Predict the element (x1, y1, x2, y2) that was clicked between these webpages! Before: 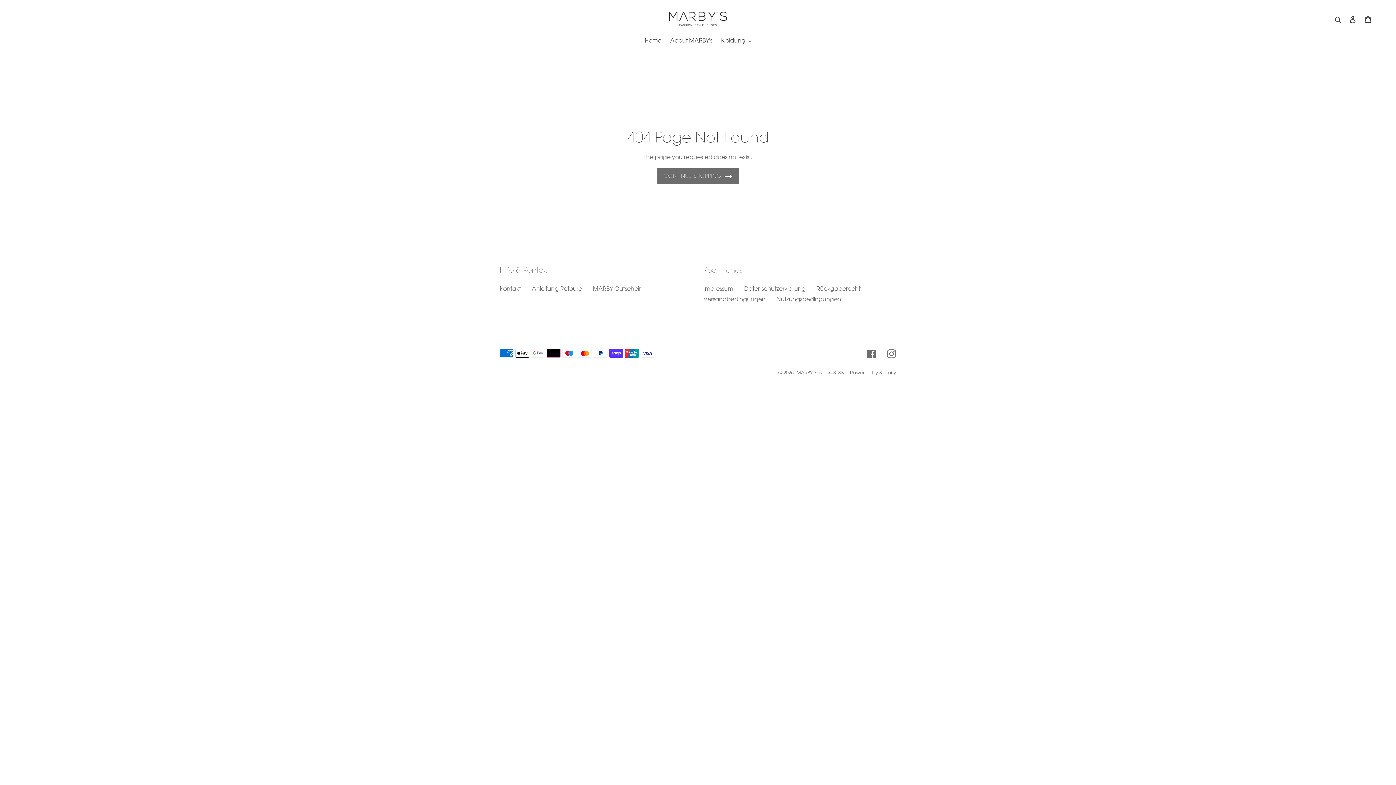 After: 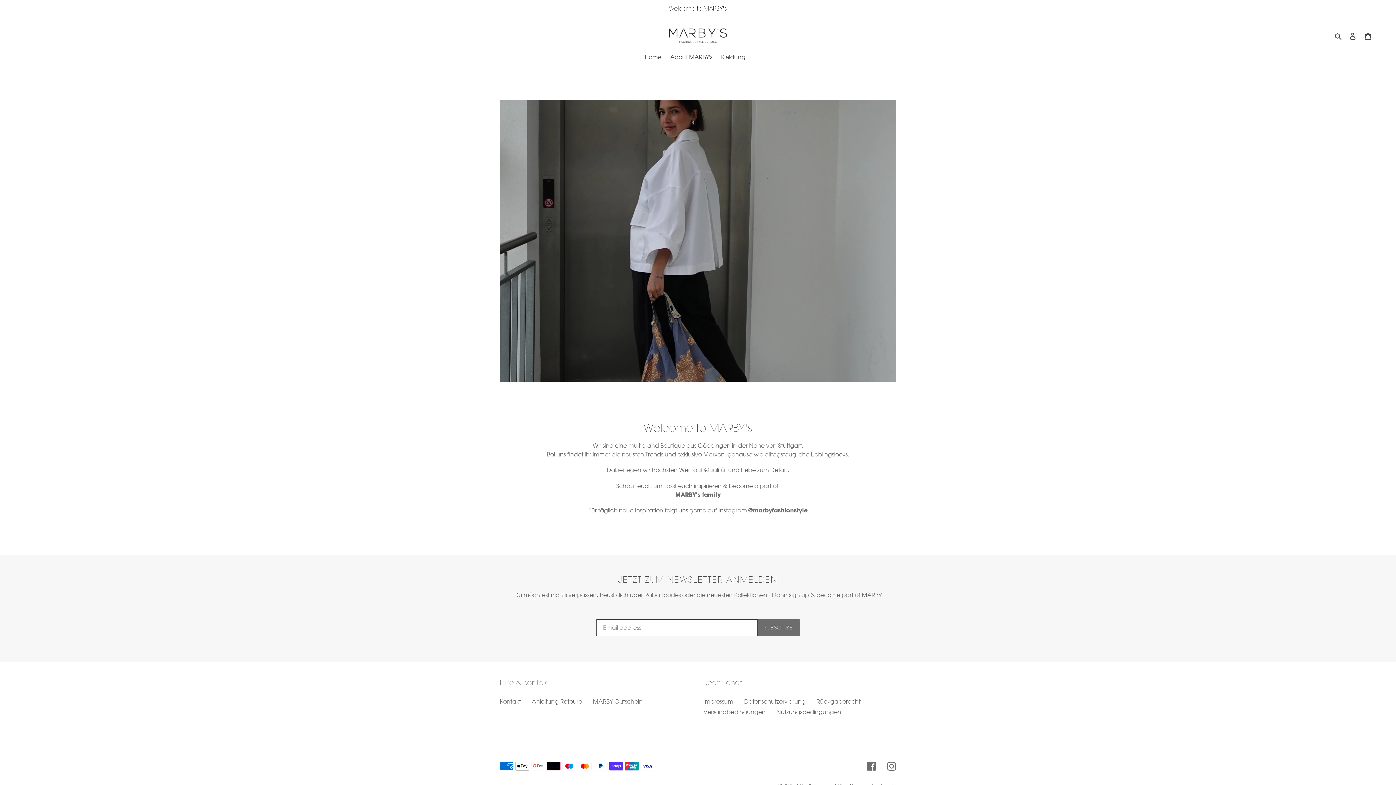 Action: label: CONTINUE SHOPPING bbox: (657, 168, 739, 184)